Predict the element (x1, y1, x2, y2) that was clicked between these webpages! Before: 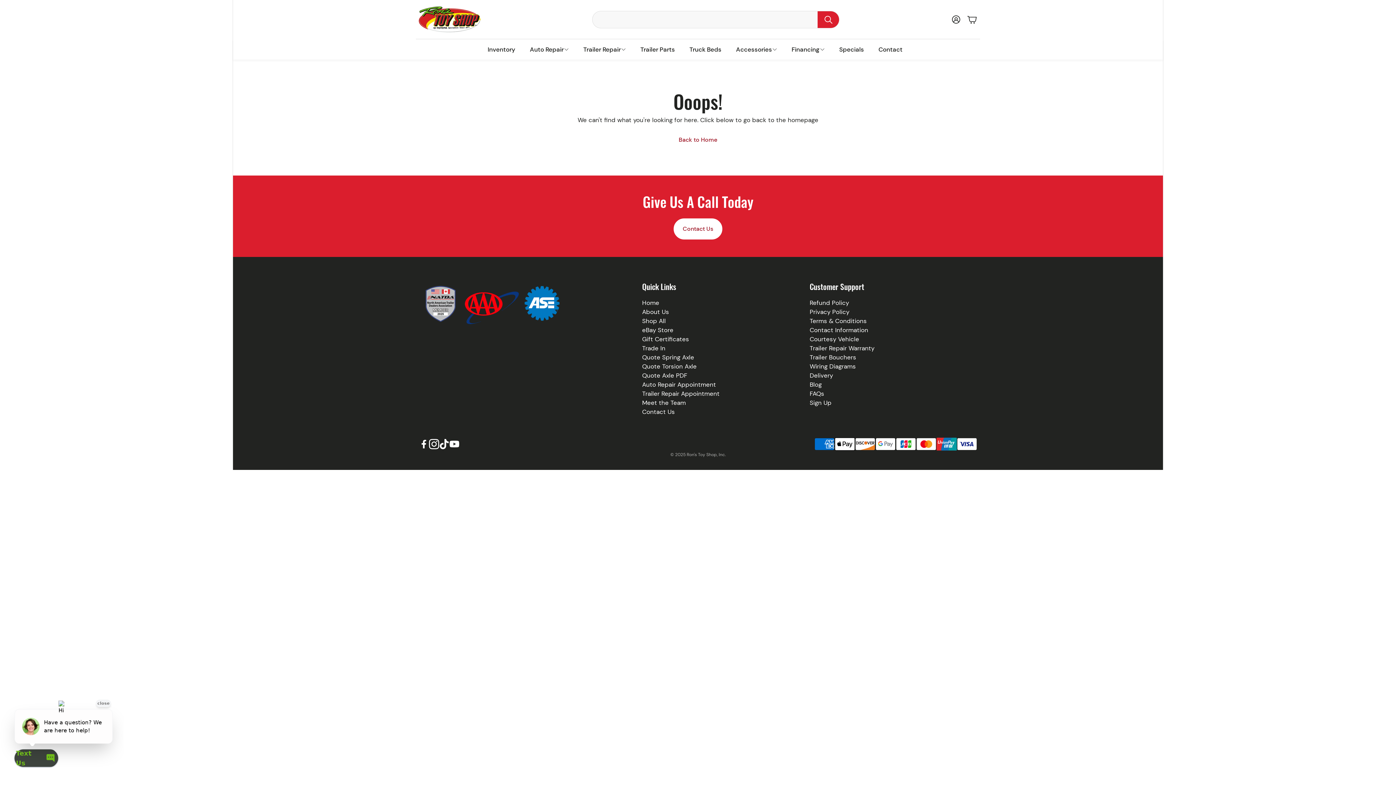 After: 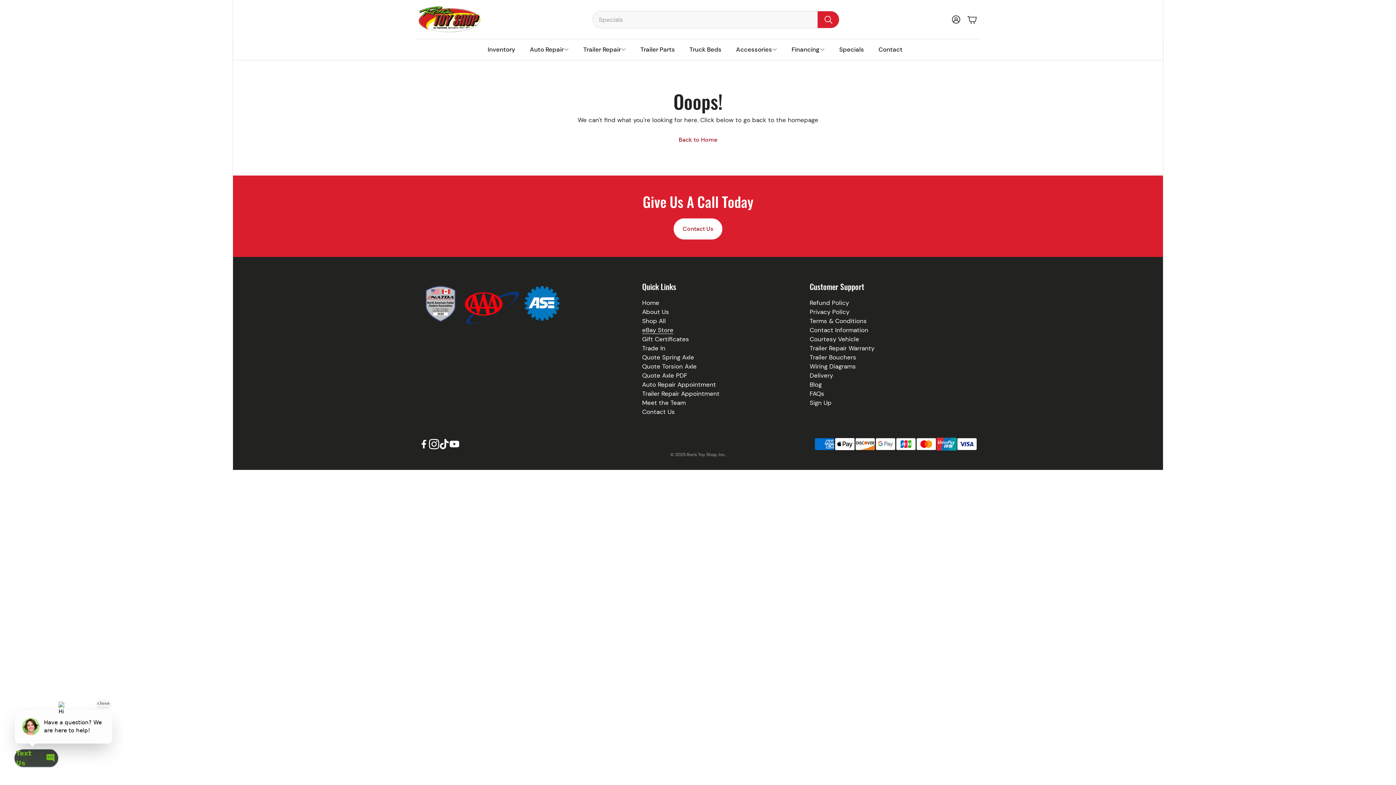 Action: bbox: (642, 326, 673, 334) label: eBay Store